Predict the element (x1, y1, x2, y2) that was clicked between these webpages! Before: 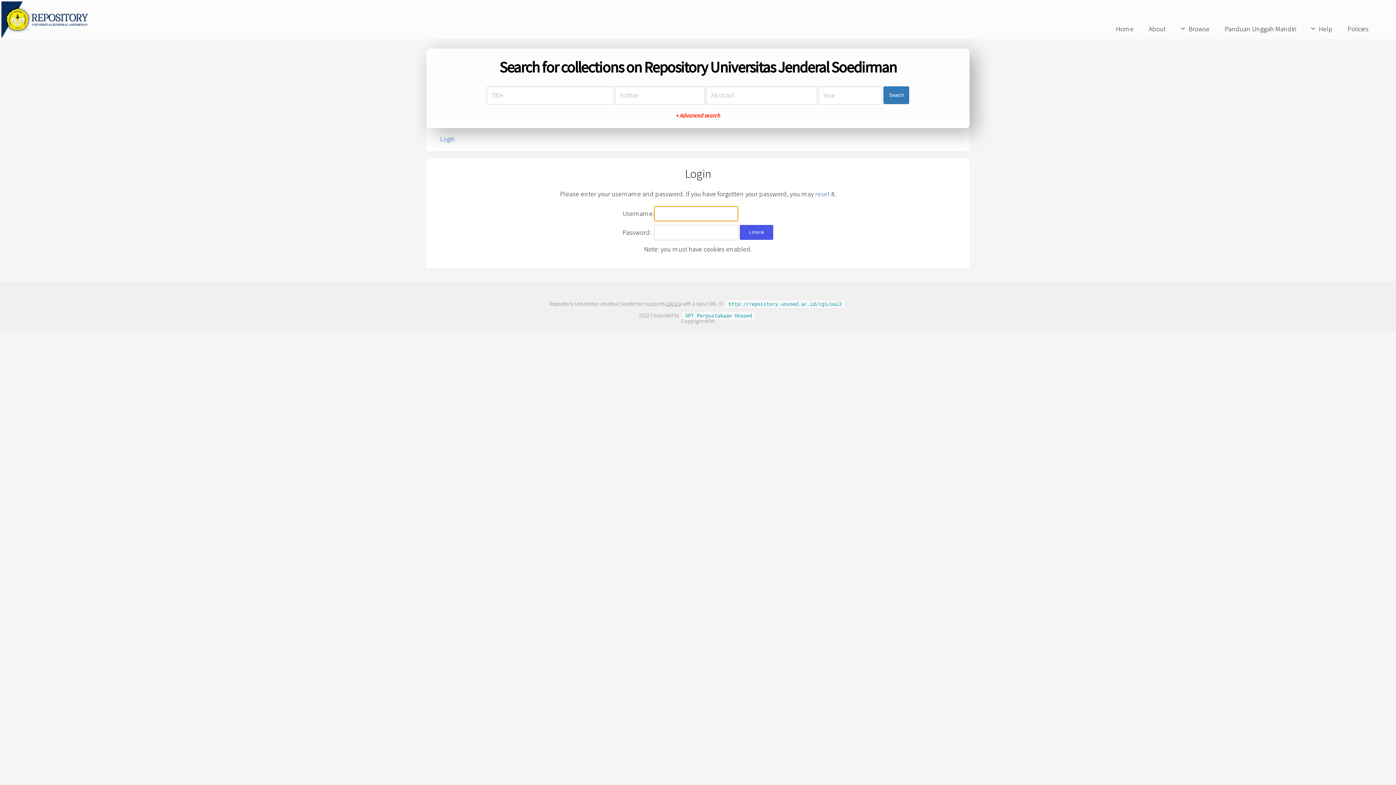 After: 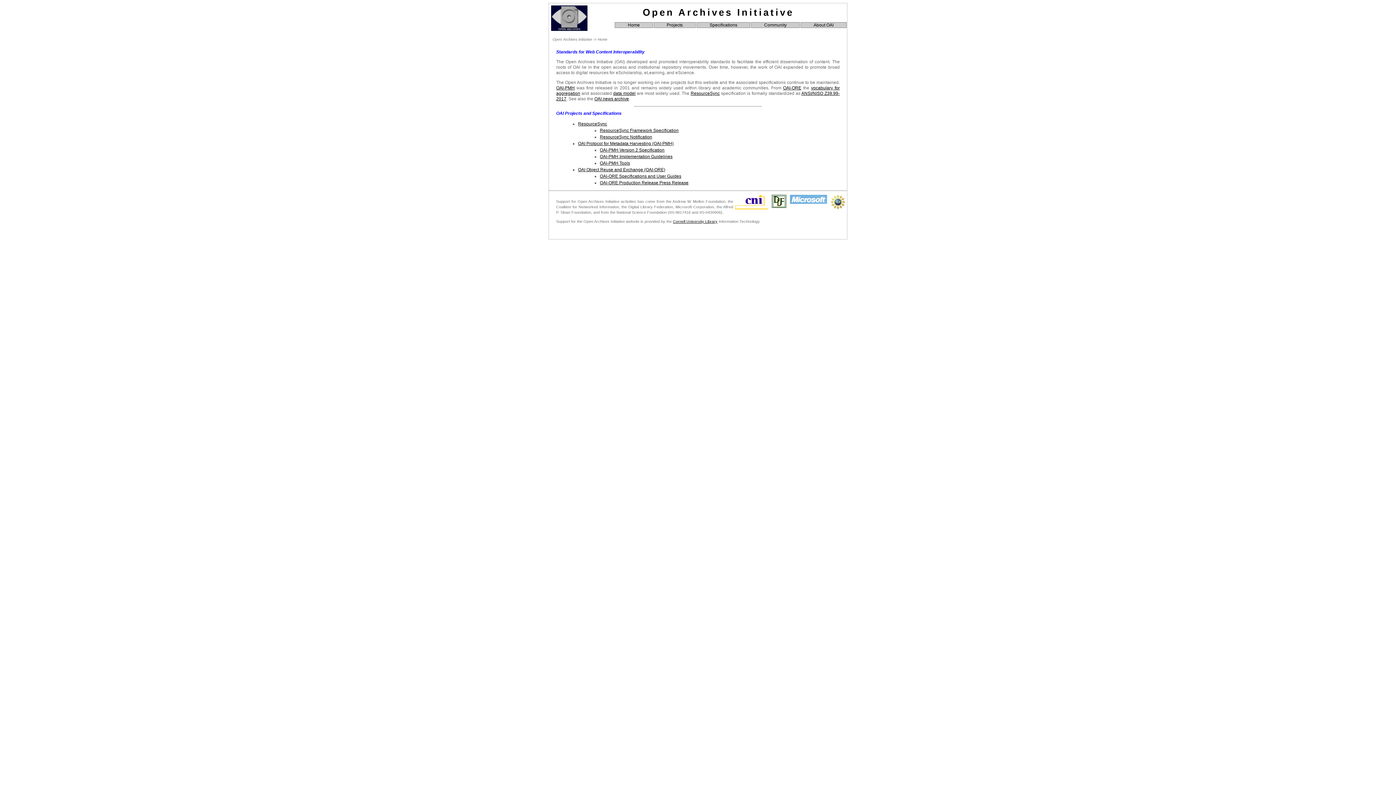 Action: bbox: (666, 300, 681, 307) label: OAI 2.0